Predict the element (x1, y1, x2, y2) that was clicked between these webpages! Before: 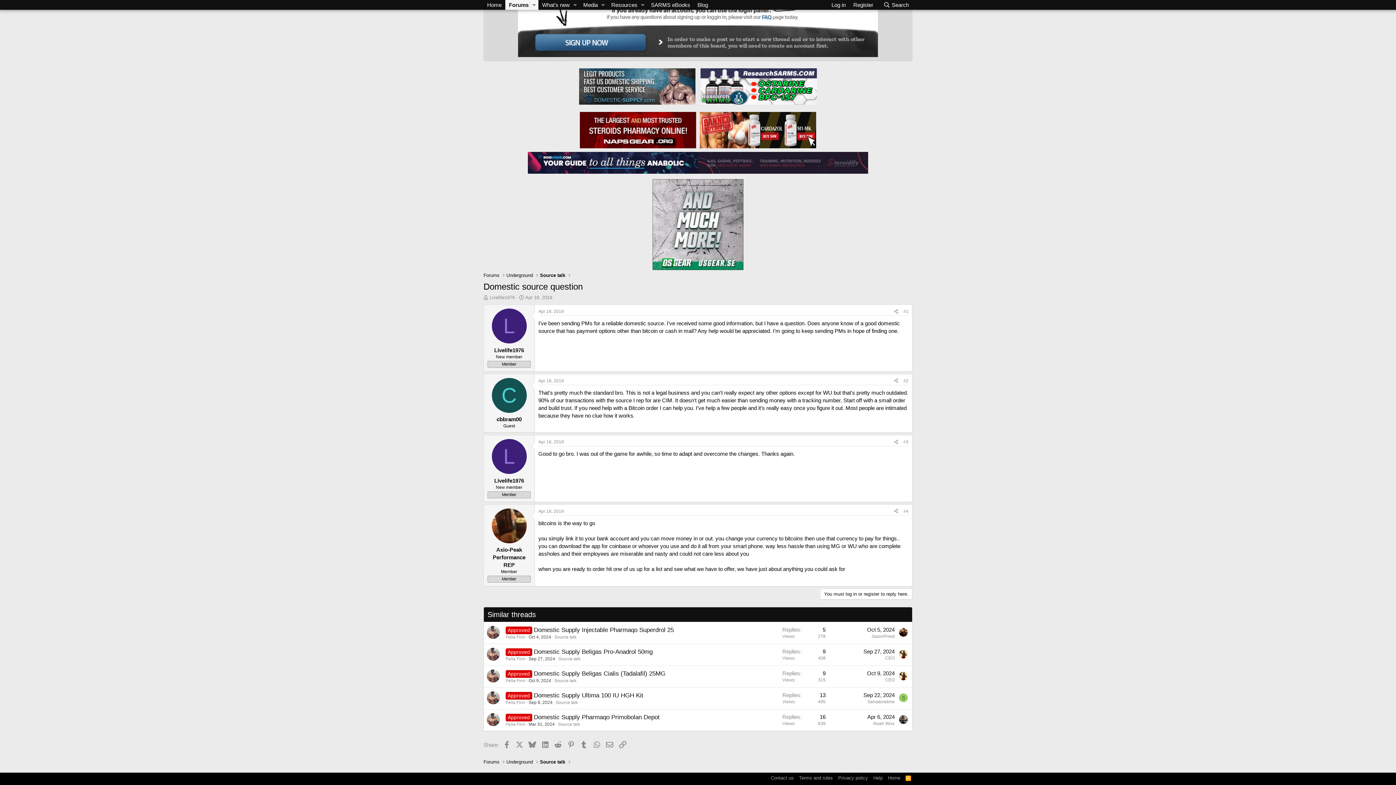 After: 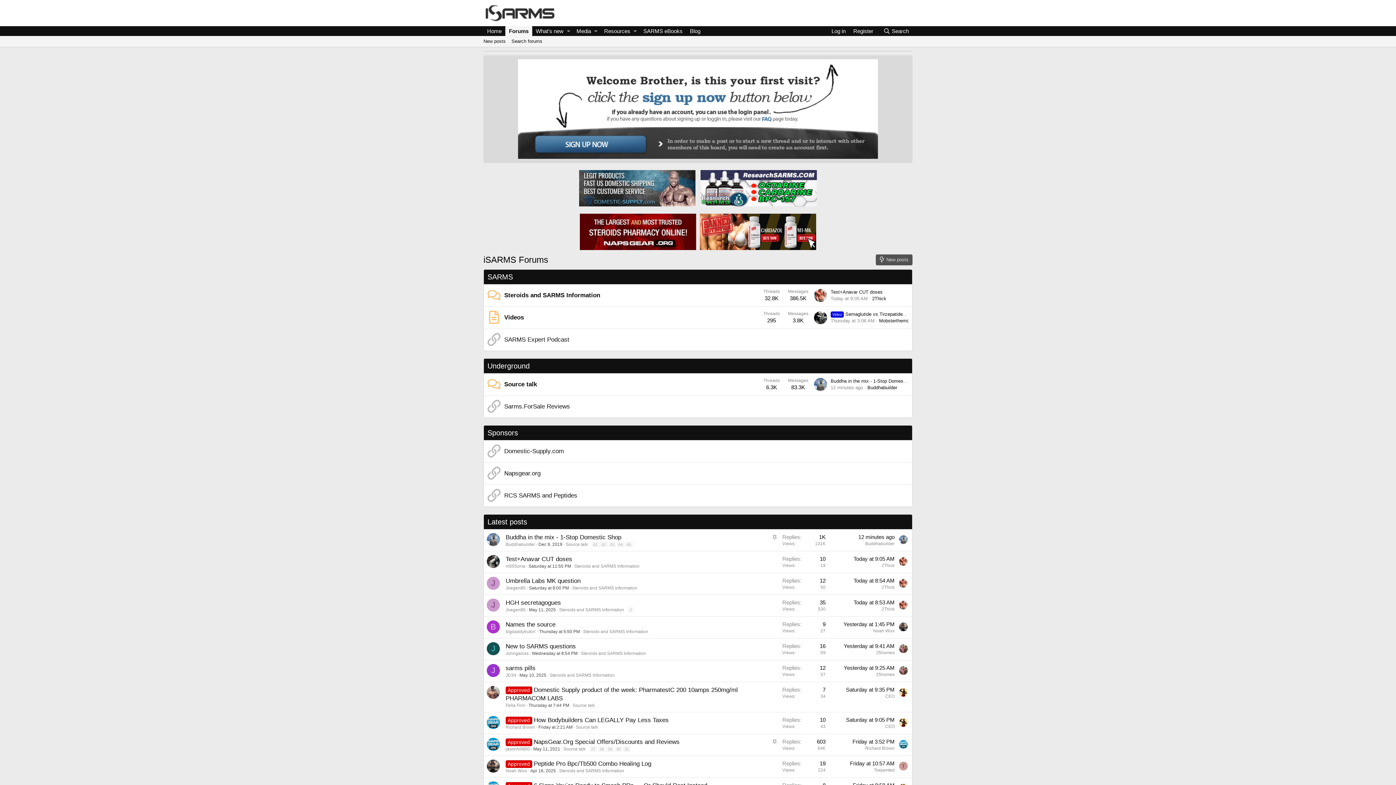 Action: bbox: (886, 774, 902, 781) label: Home